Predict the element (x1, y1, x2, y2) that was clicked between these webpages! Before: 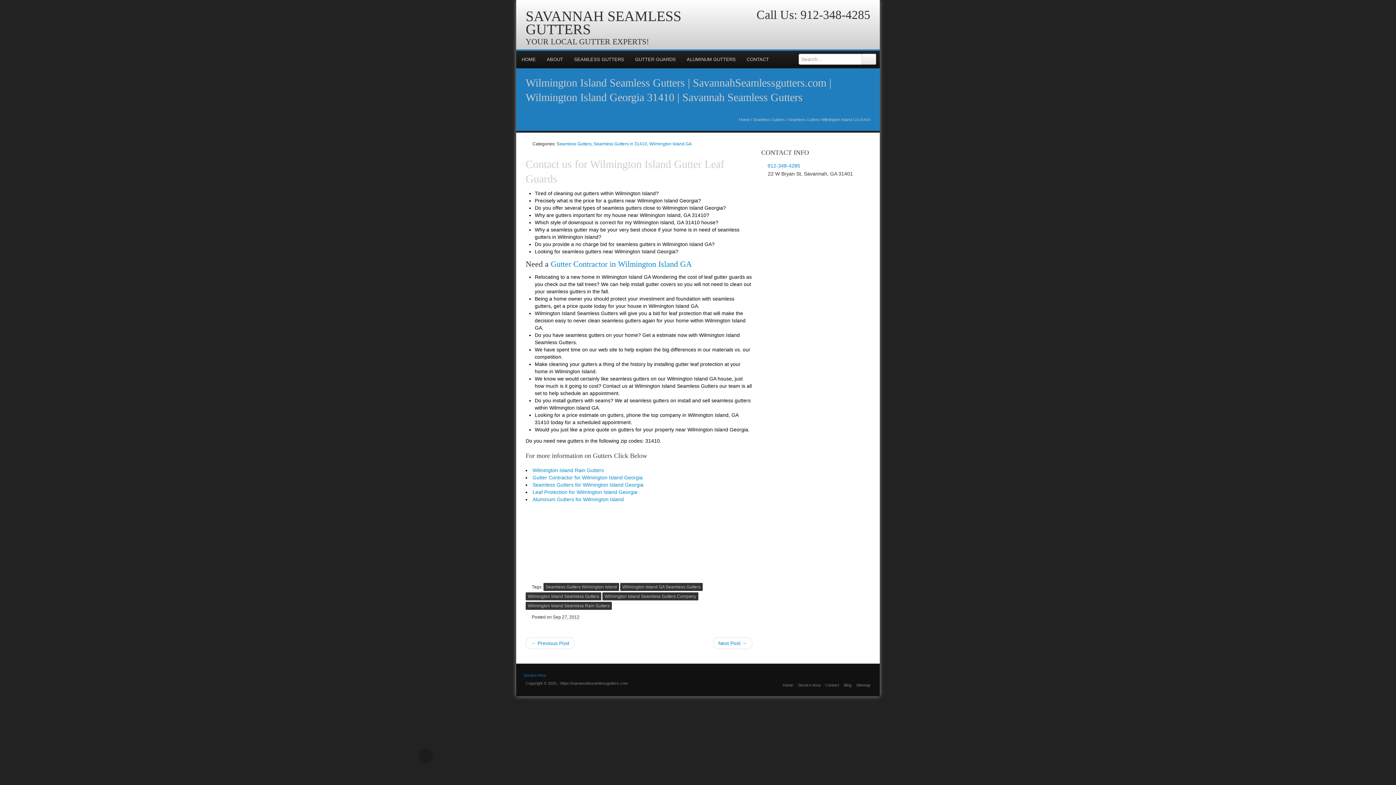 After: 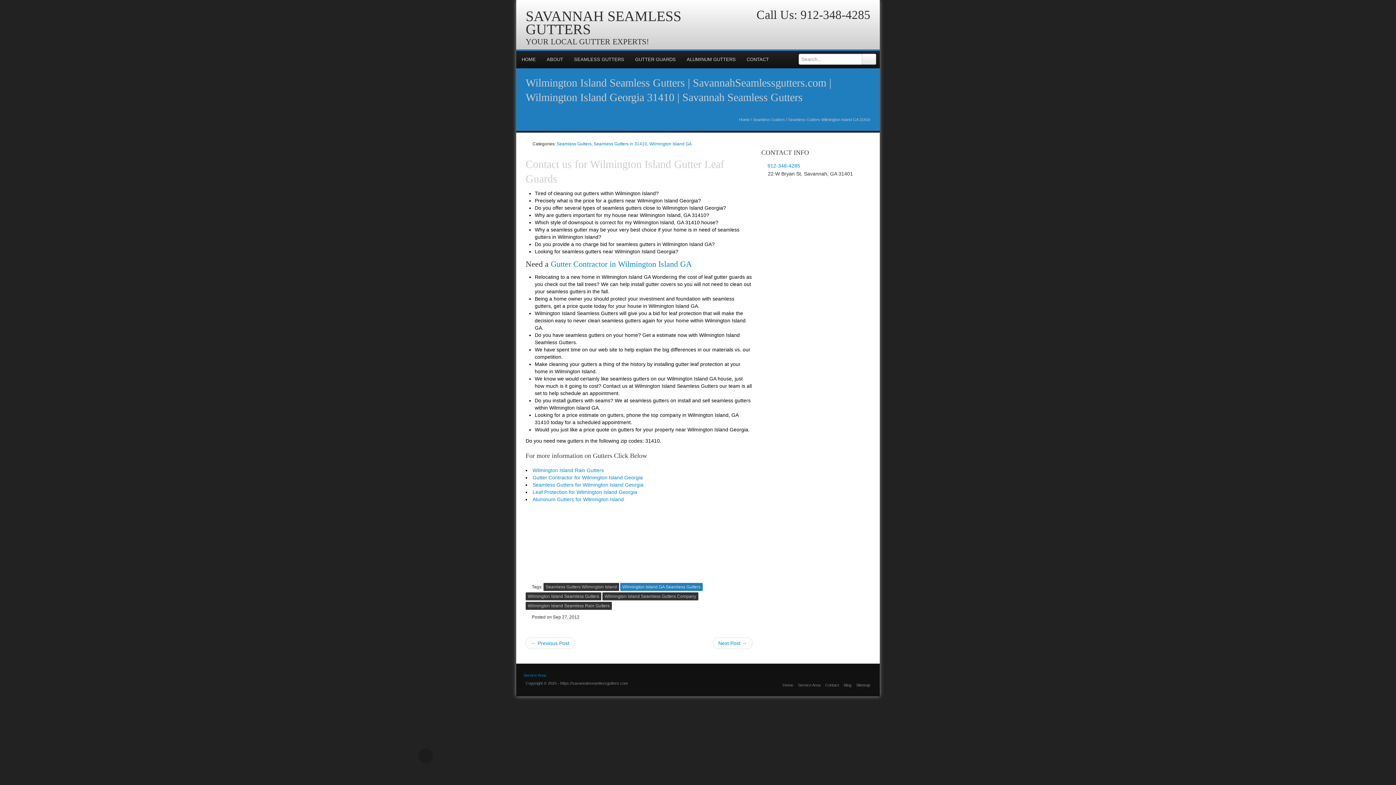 Action: label: Wilmington Island GA Seamless Gutters bbox: (620, 583, 702, 591)